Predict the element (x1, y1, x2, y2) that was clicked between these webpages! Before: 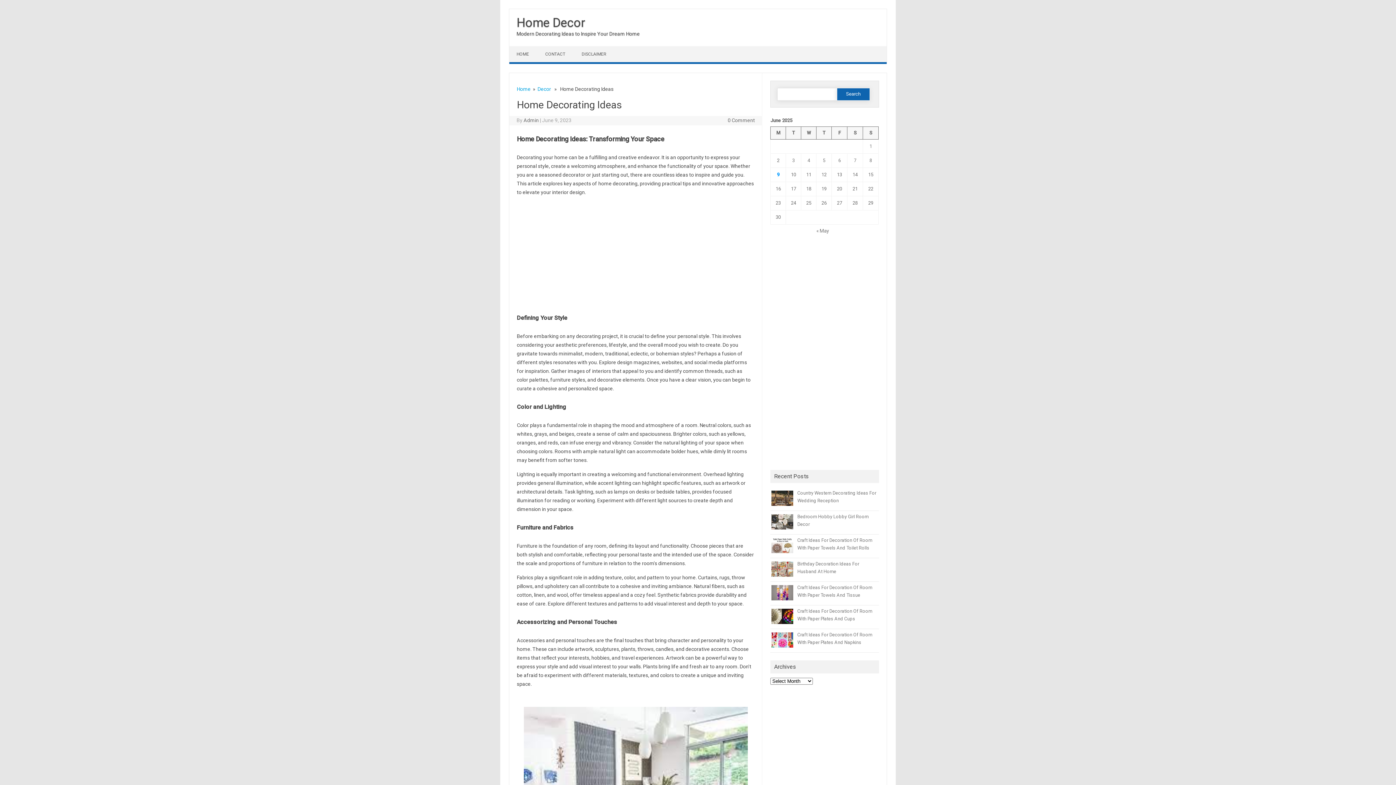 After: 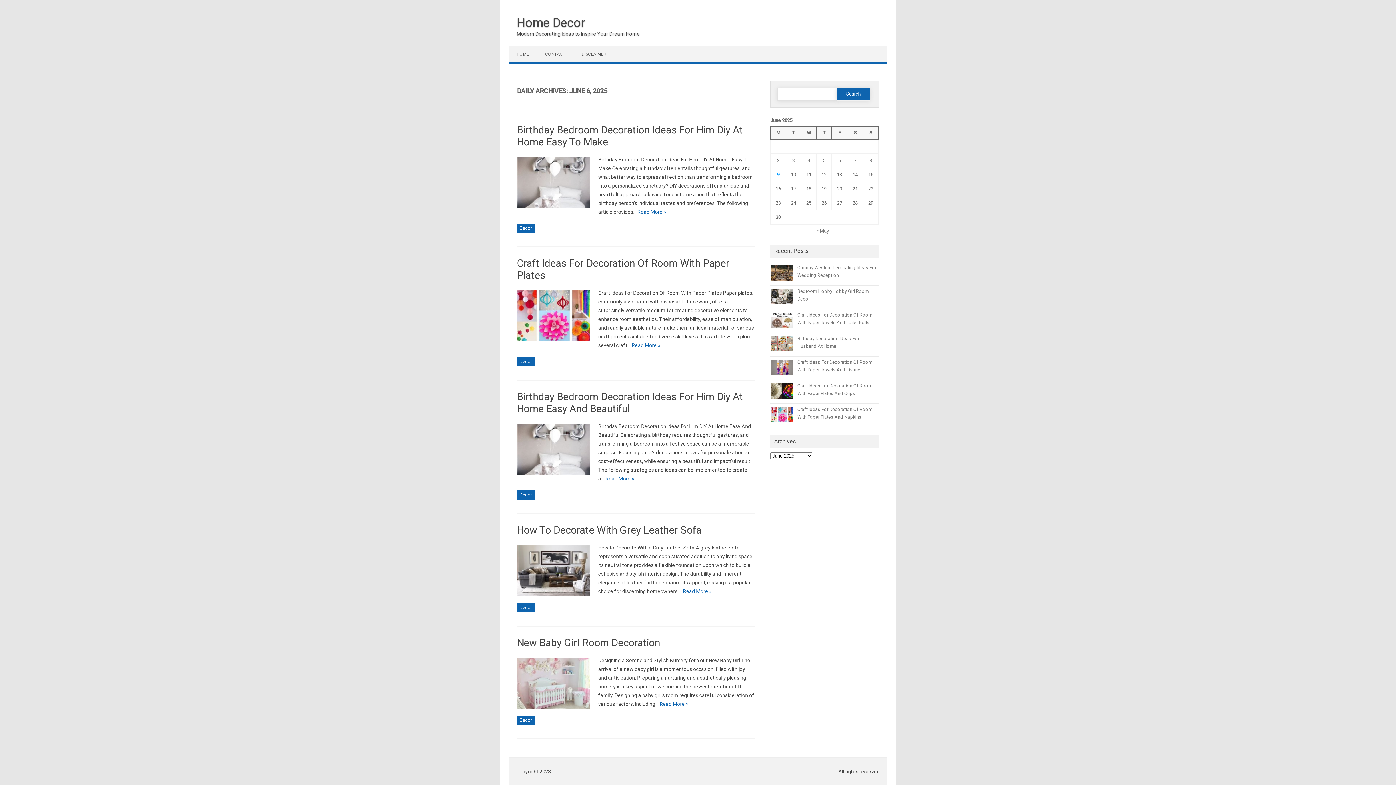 Action: label: Posts published on June 6, 2025 bbox: (838, 157, 841, 163)